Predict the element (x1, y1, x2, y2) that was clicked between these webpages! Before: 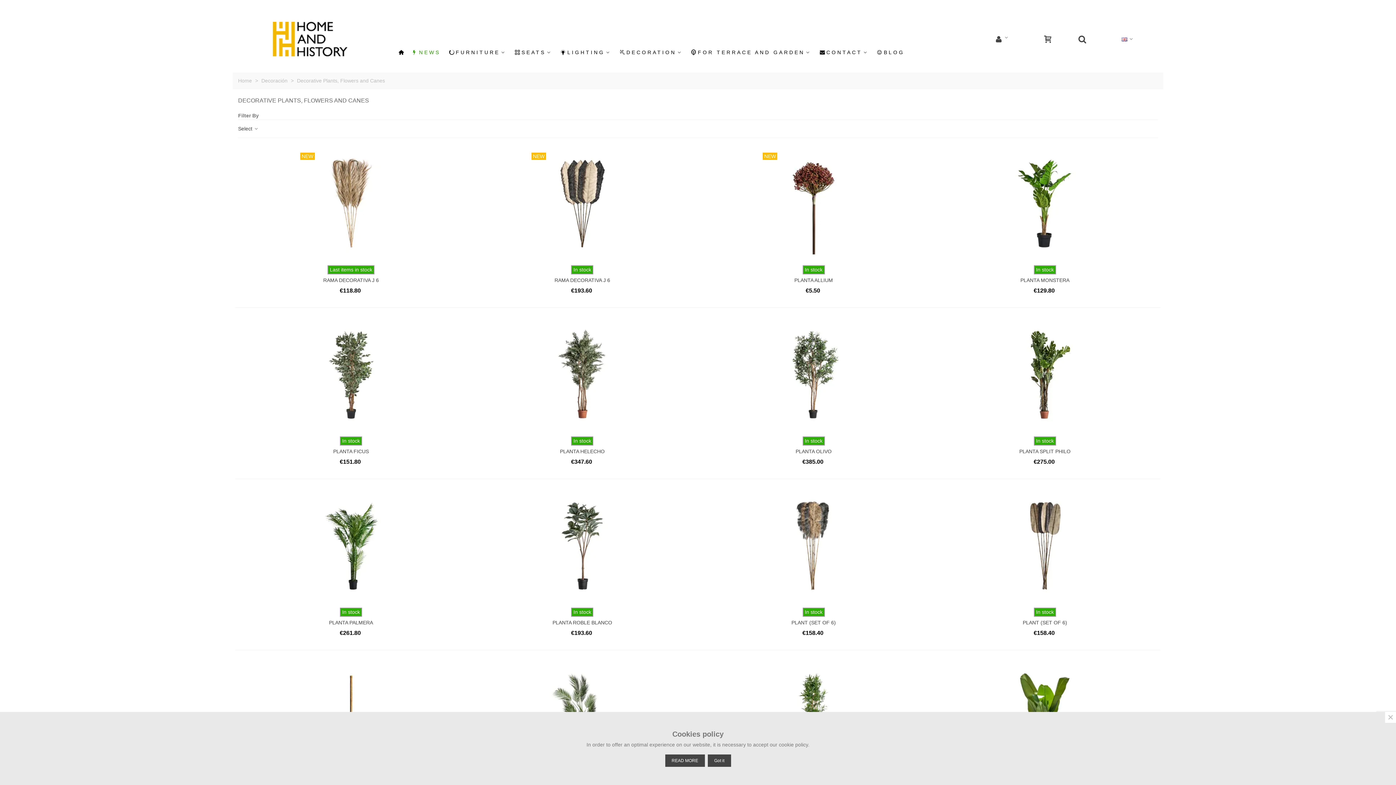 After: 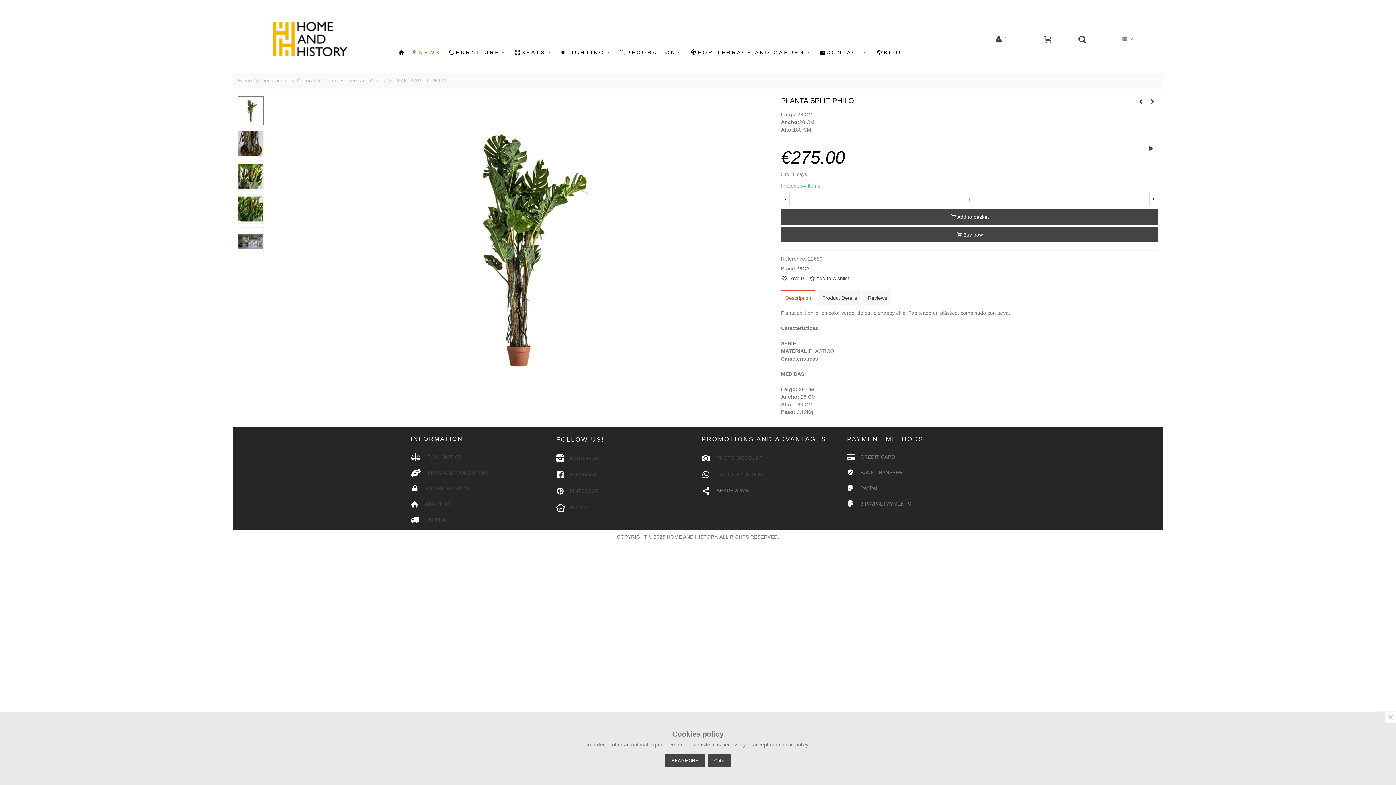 Action: bbox: (994, 316, 1096, 433)